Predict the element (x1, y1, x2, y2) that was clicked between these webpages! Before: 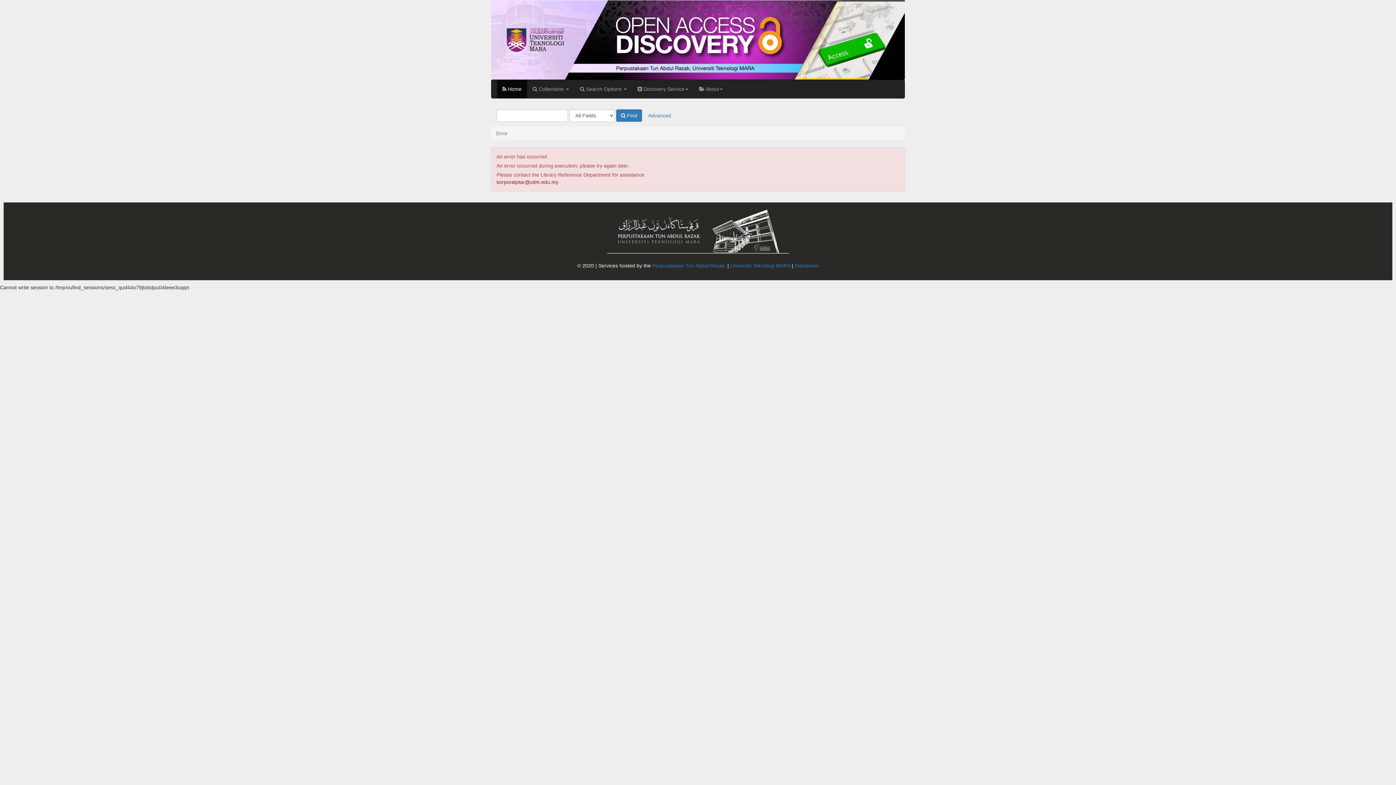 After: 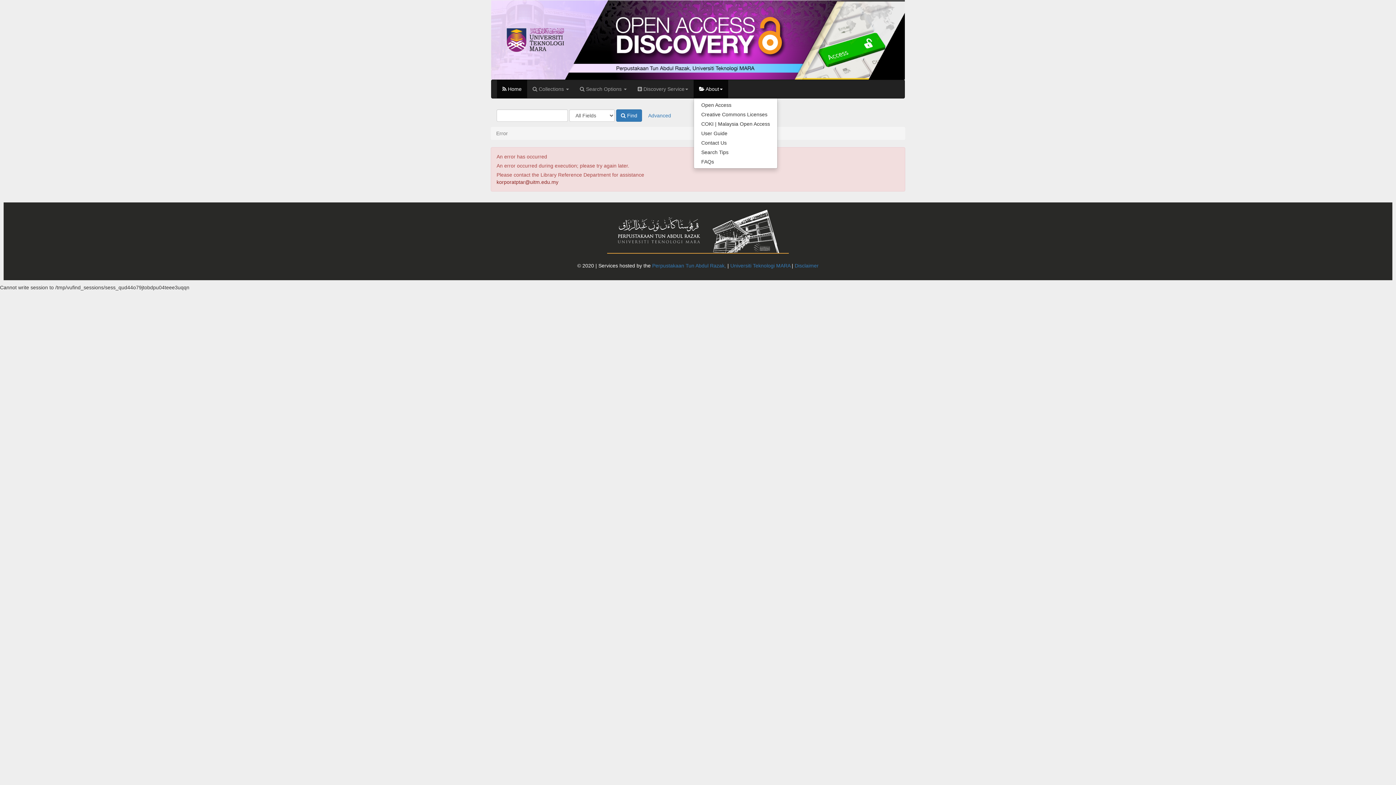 Action: label:  About bbox: (693, 79, 728, 98)